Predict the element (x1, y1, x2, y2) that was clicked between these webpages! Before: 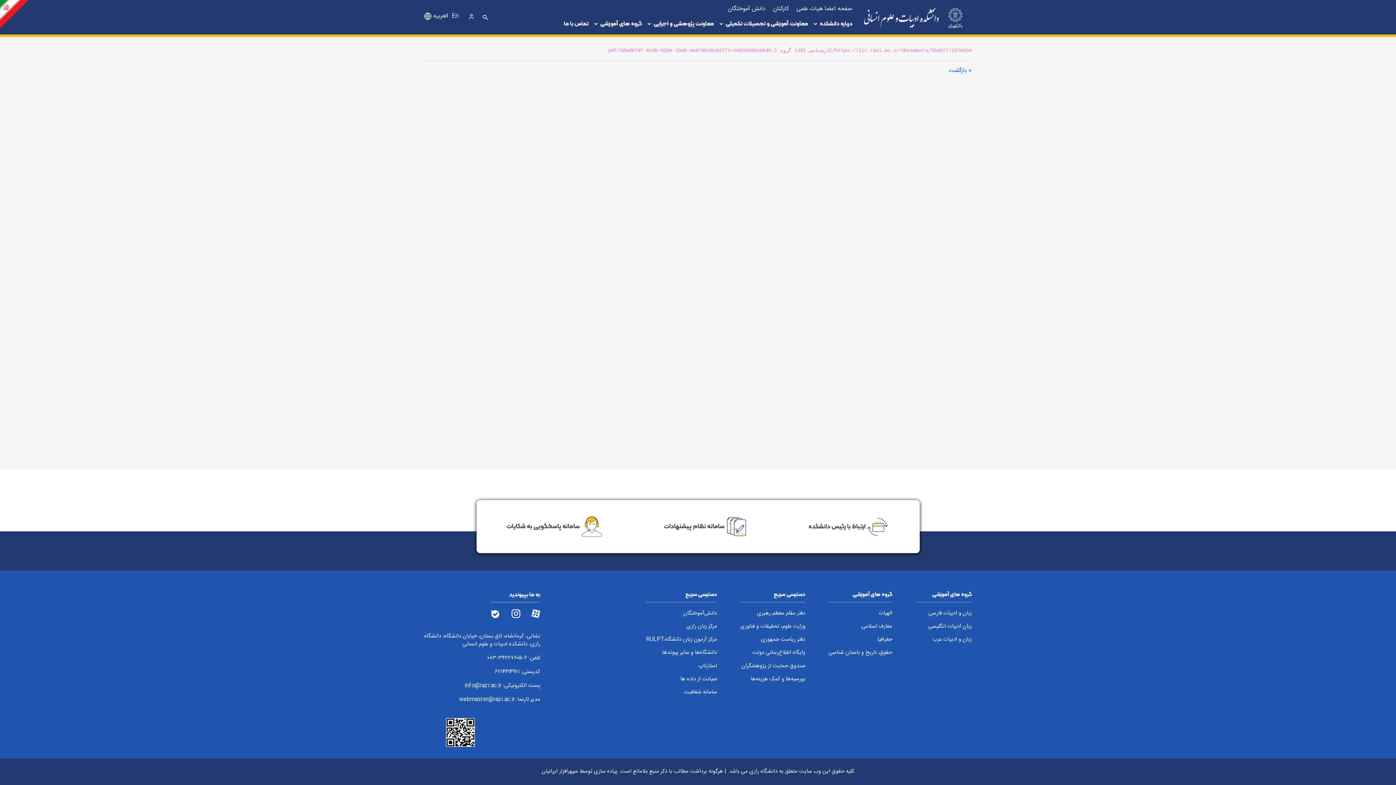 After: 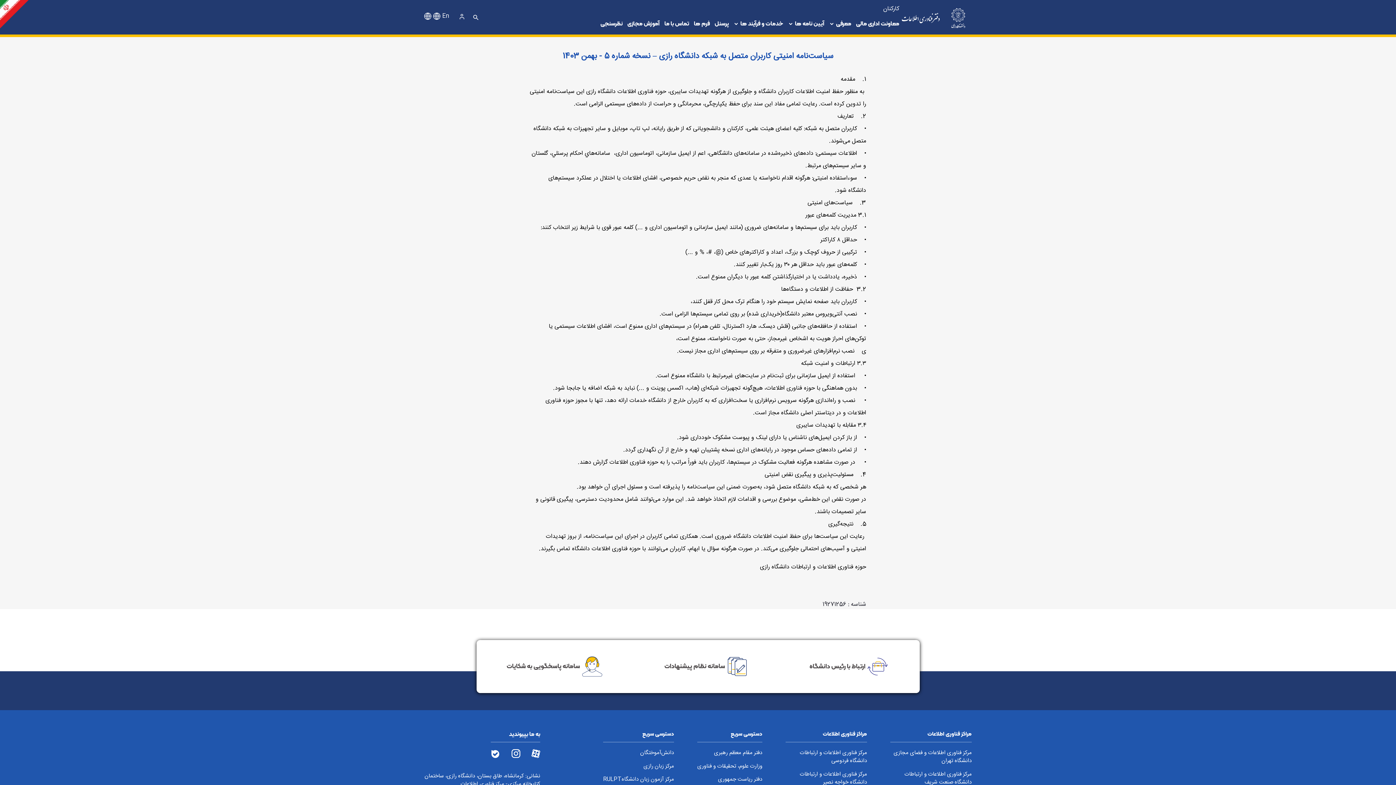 Action: label: صیانت از داده ها bbox: (646, 675, 717, 683)